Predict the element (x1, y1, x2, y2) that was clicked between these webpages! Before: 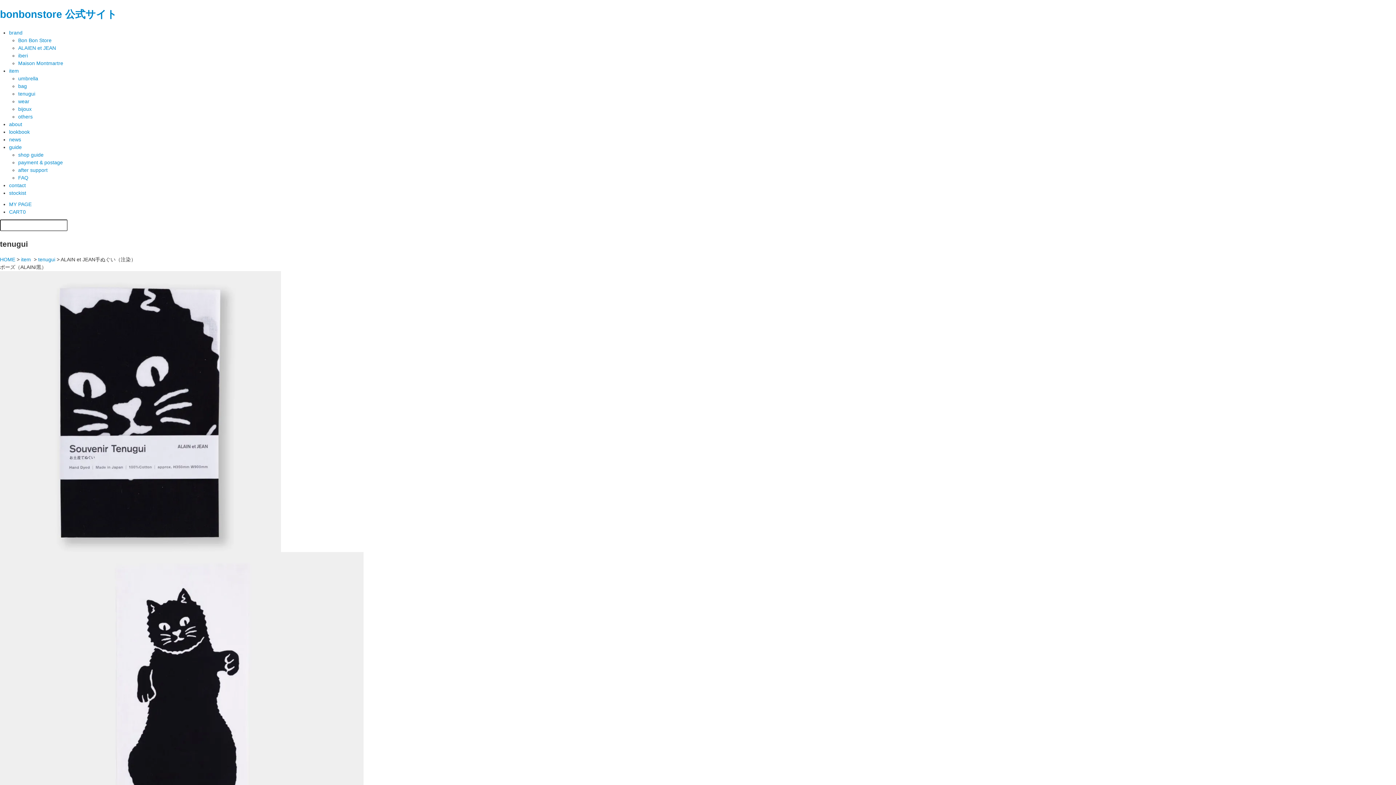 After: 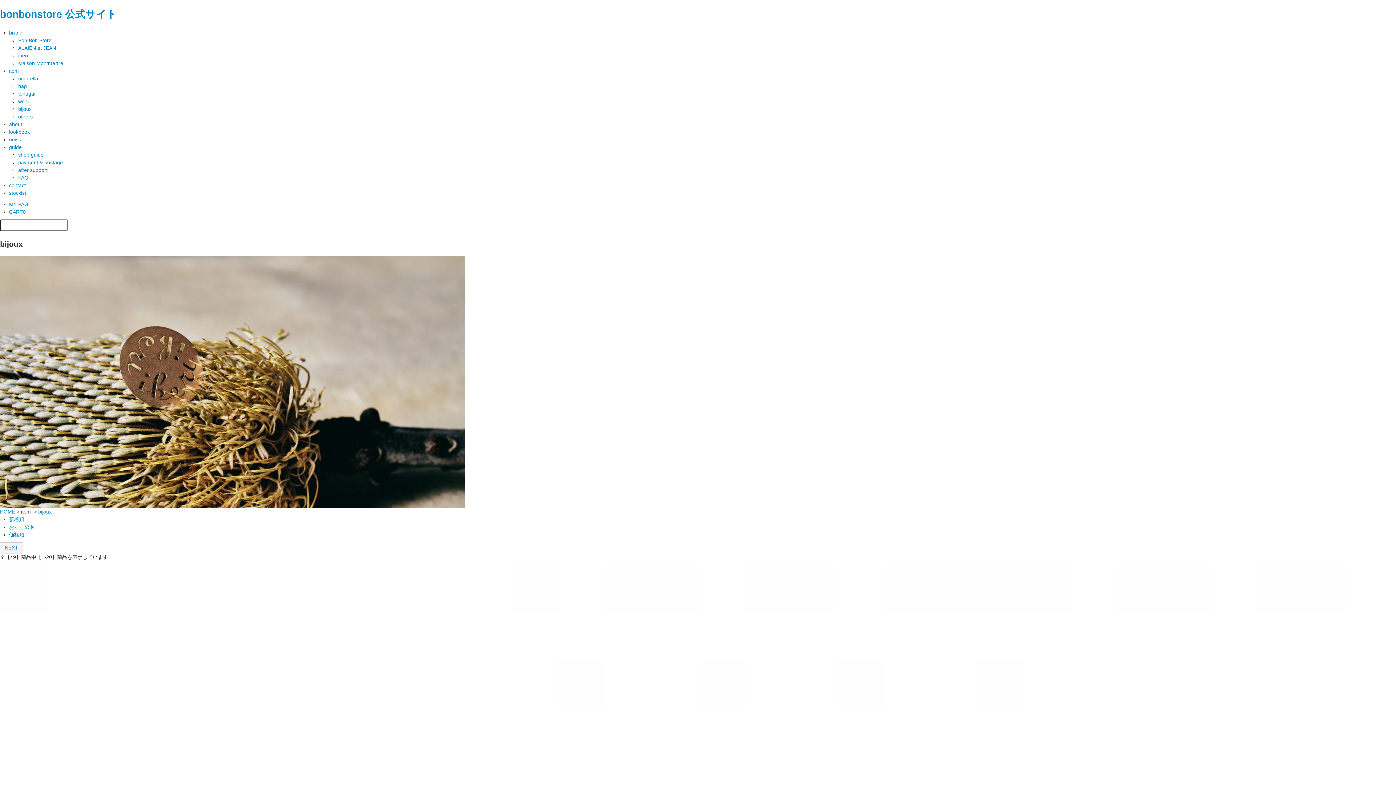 Action: bbox: (18, 106, 31, 111) label: bijoux